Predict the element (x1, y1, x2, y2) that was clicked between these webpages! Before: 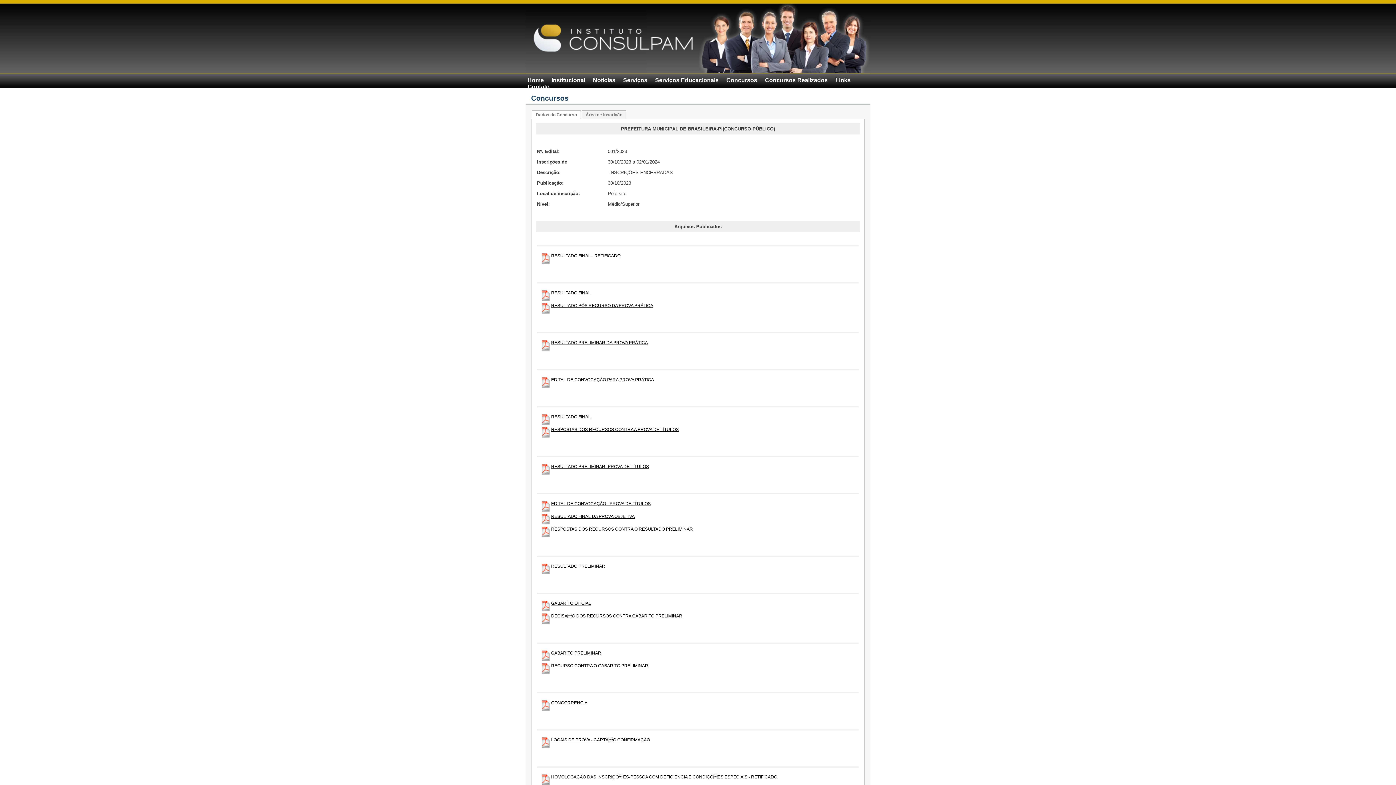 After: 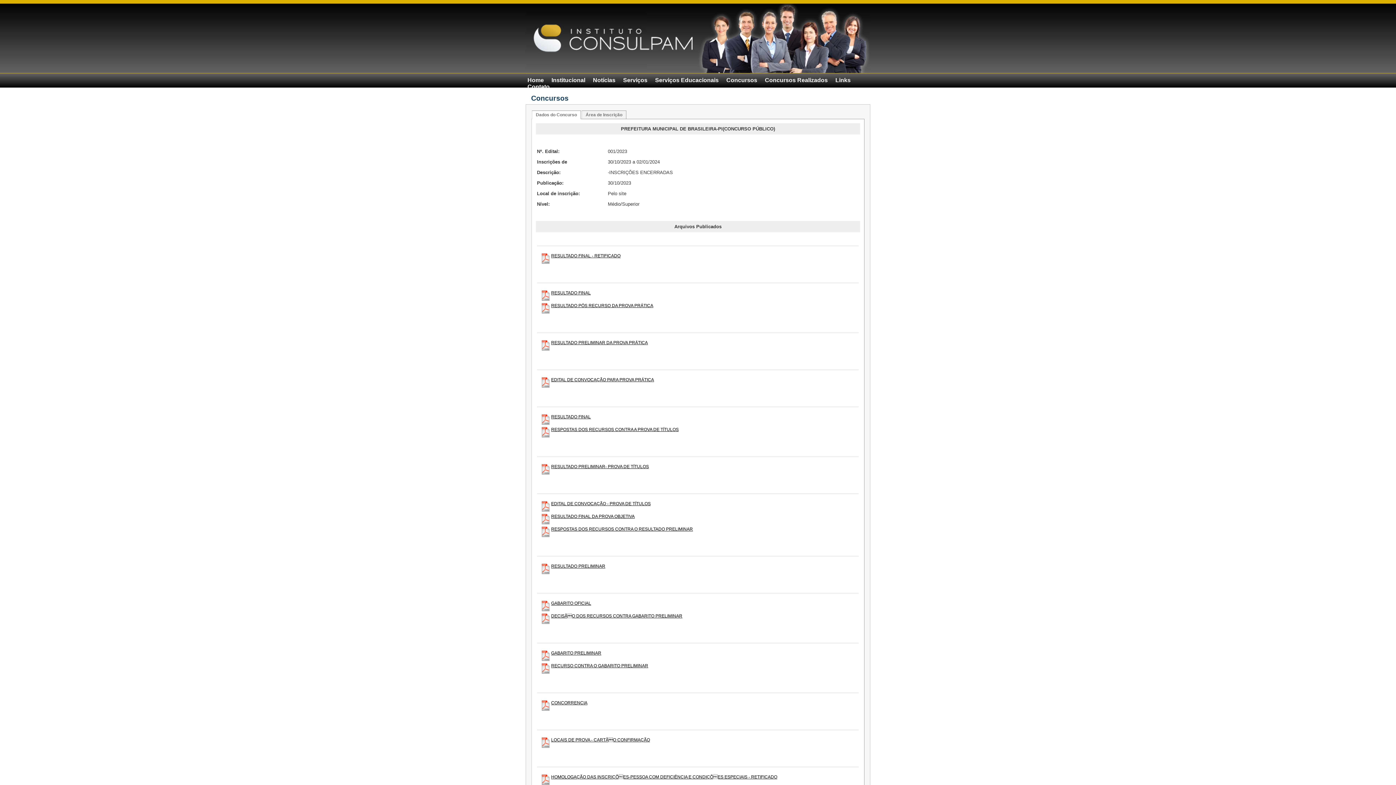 Action: bbox: (551, 600, 591, 606) label: GABARITO OFICIAL